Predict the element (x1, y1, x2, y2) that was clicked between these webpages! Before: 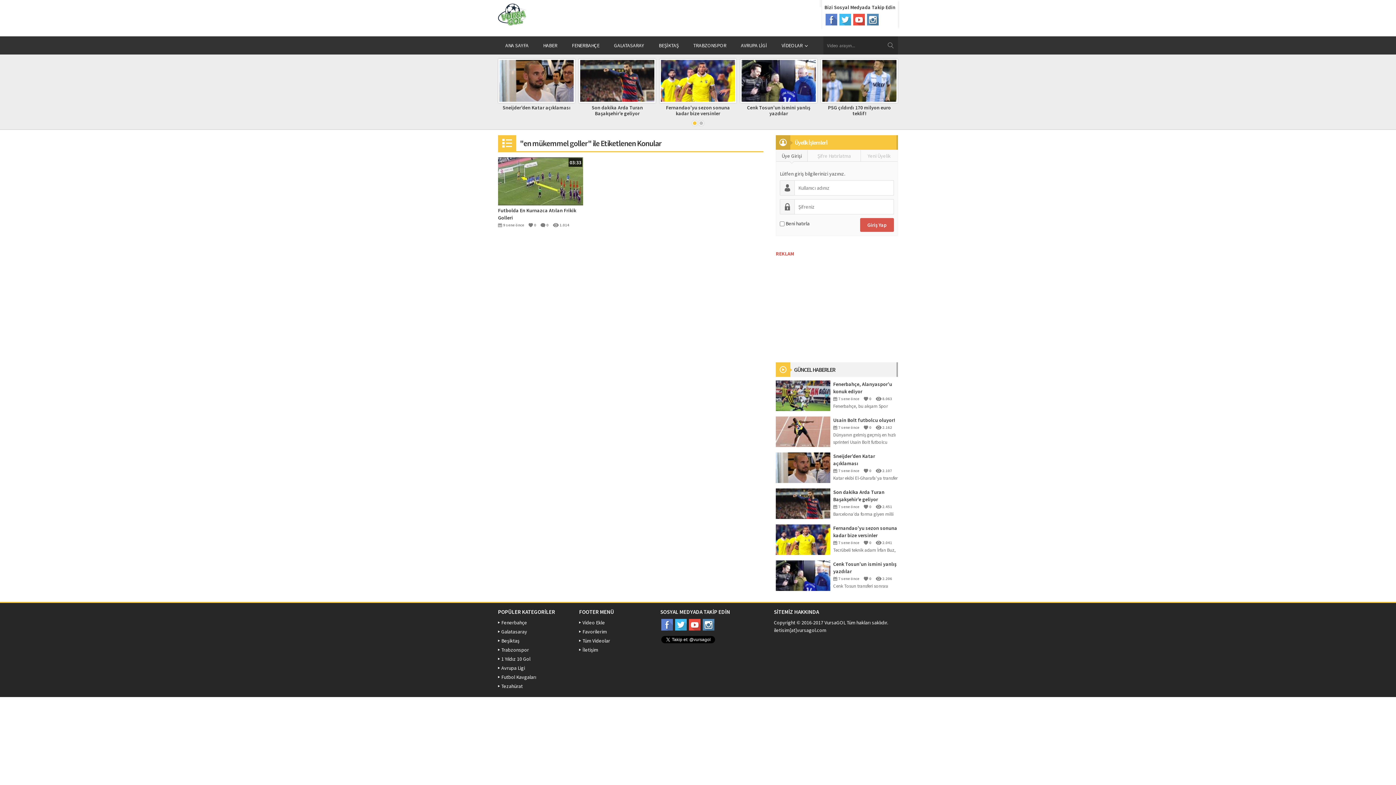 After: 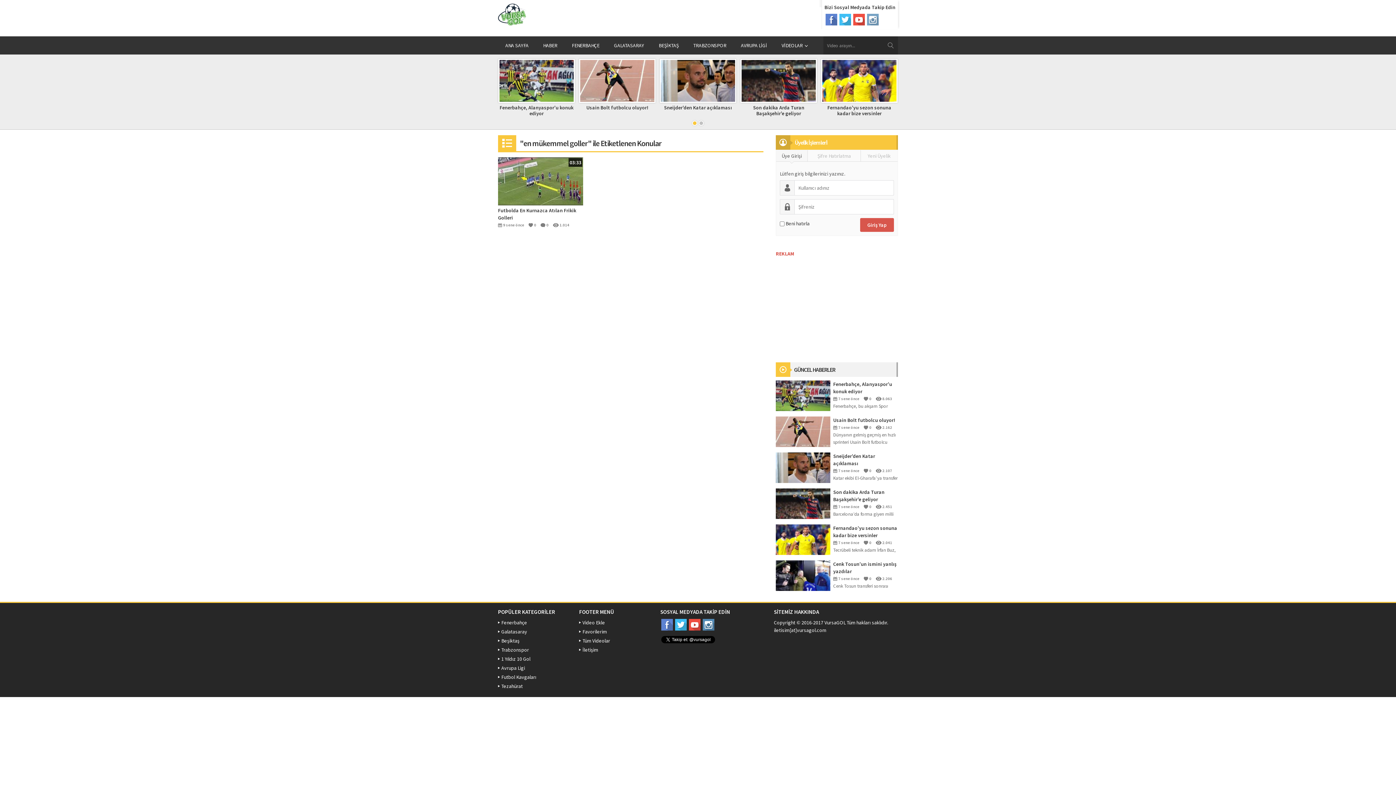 Action: bbox: (867, 13, 878, 25)